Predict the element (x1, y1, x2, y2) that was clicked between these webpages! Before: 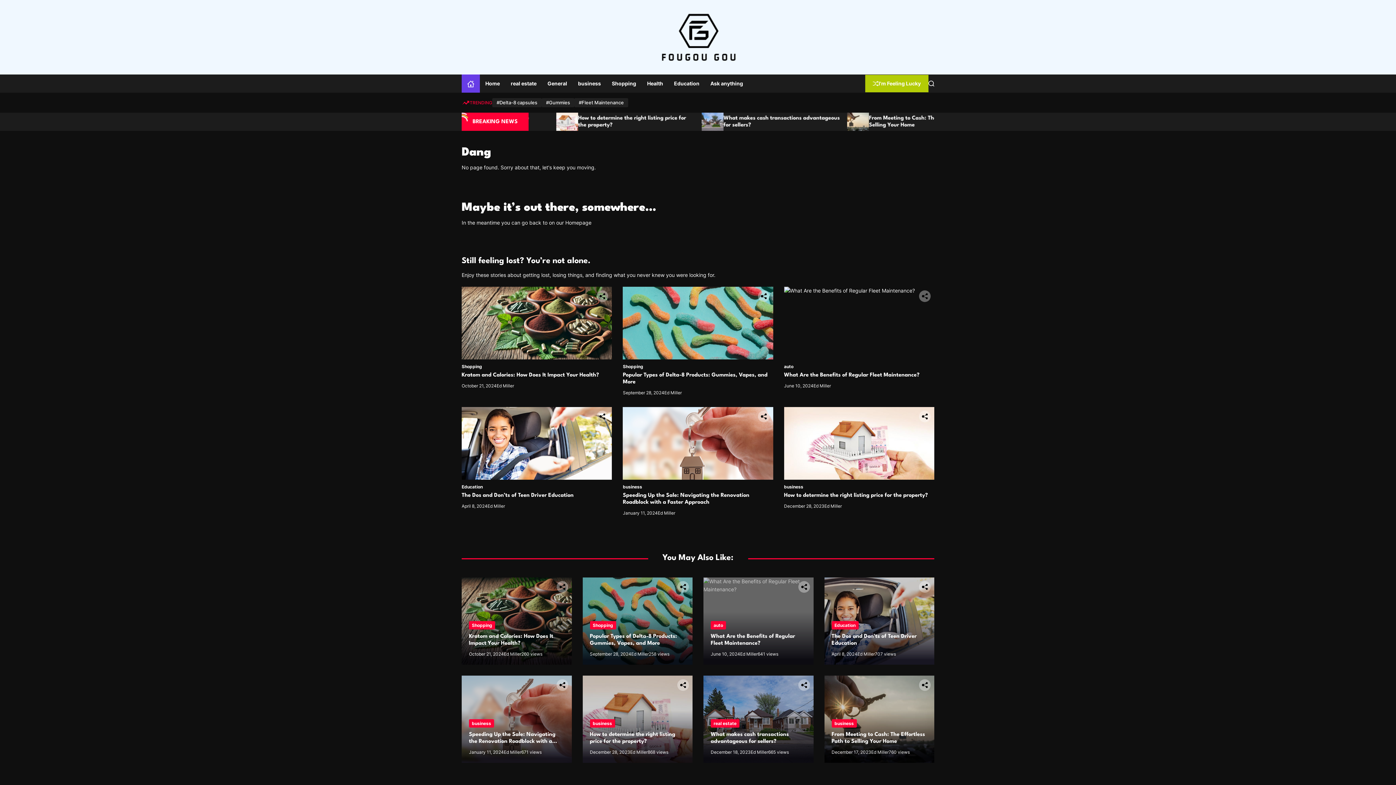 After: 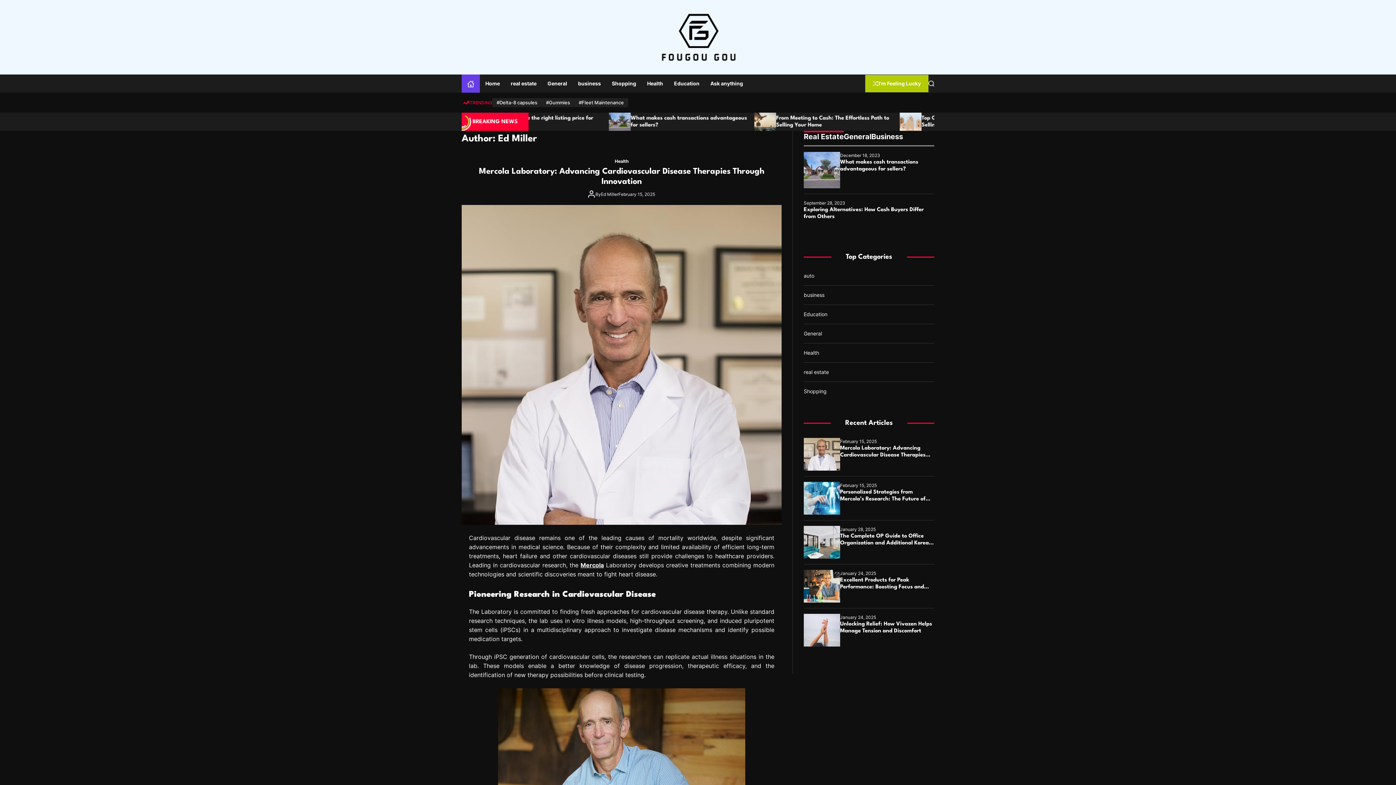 Action: bbox: (504, 651, 521, 657) label: Ed Miller